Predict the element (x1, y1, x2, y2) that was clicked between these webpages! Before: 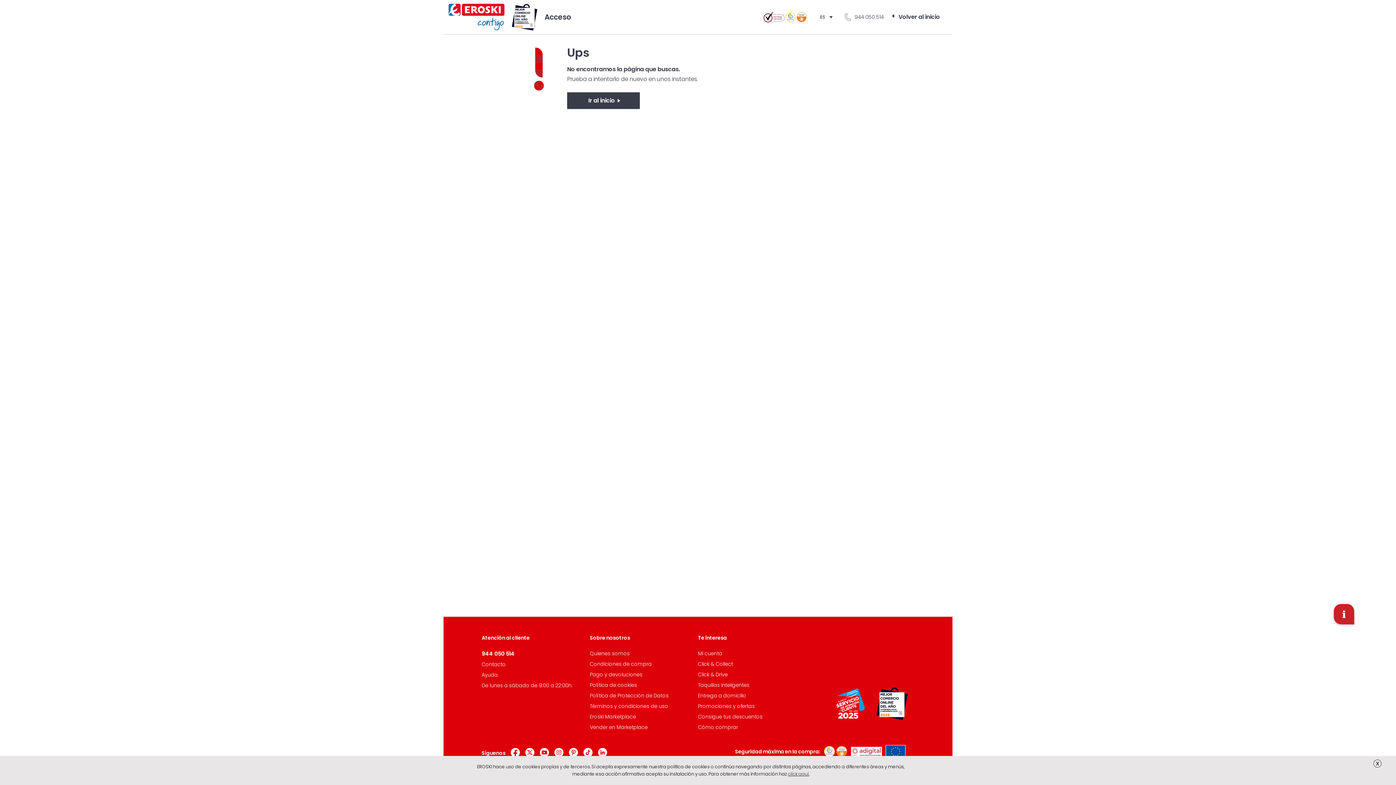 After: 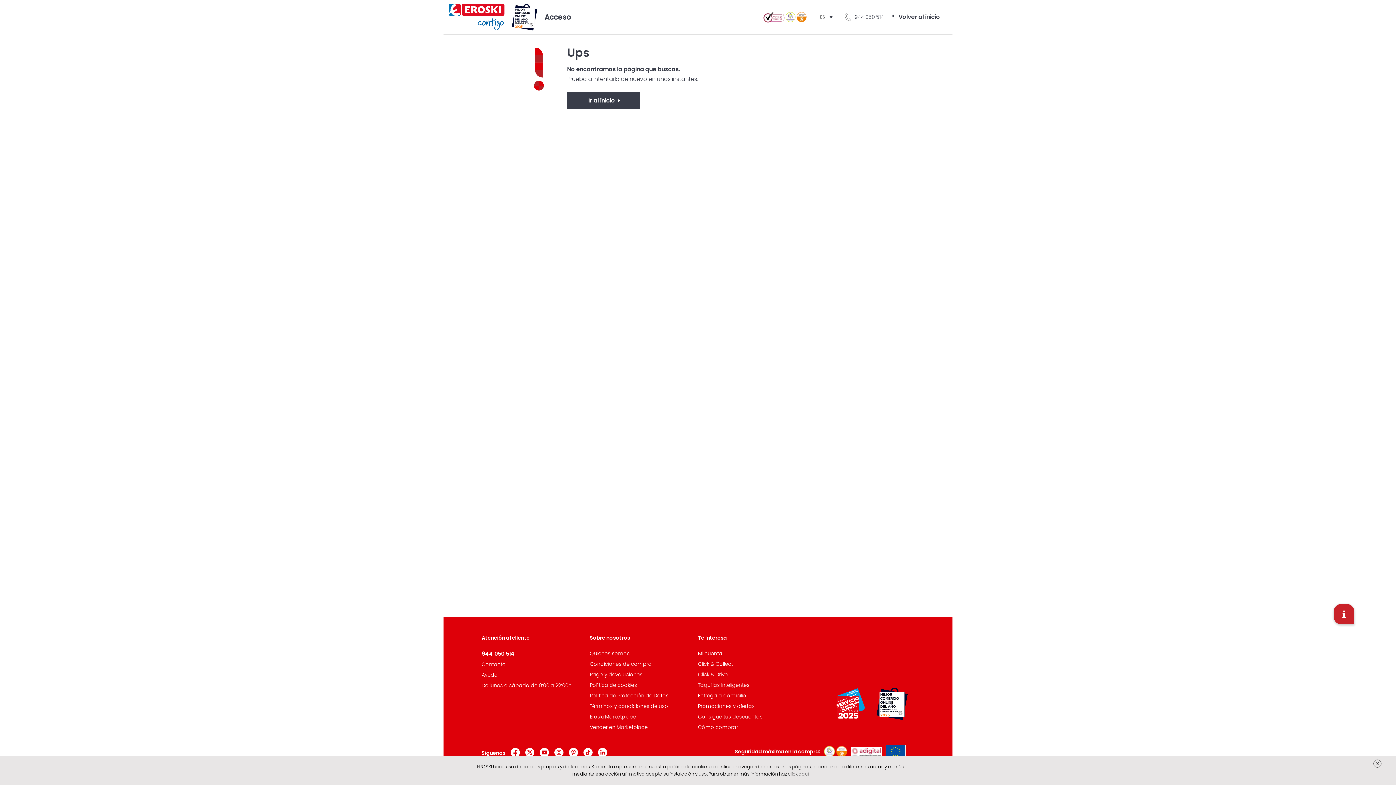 Action: bbox: (785, 12, 807, 22)